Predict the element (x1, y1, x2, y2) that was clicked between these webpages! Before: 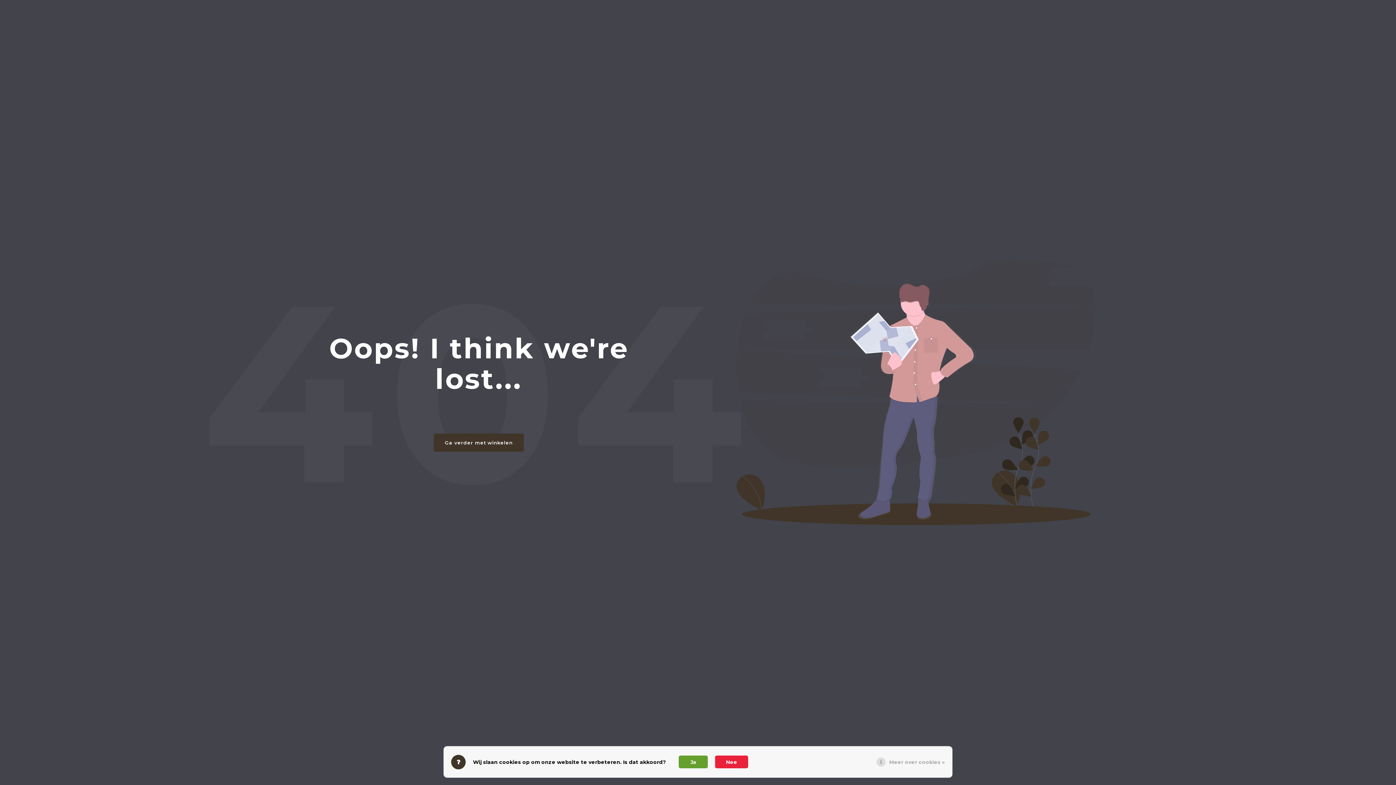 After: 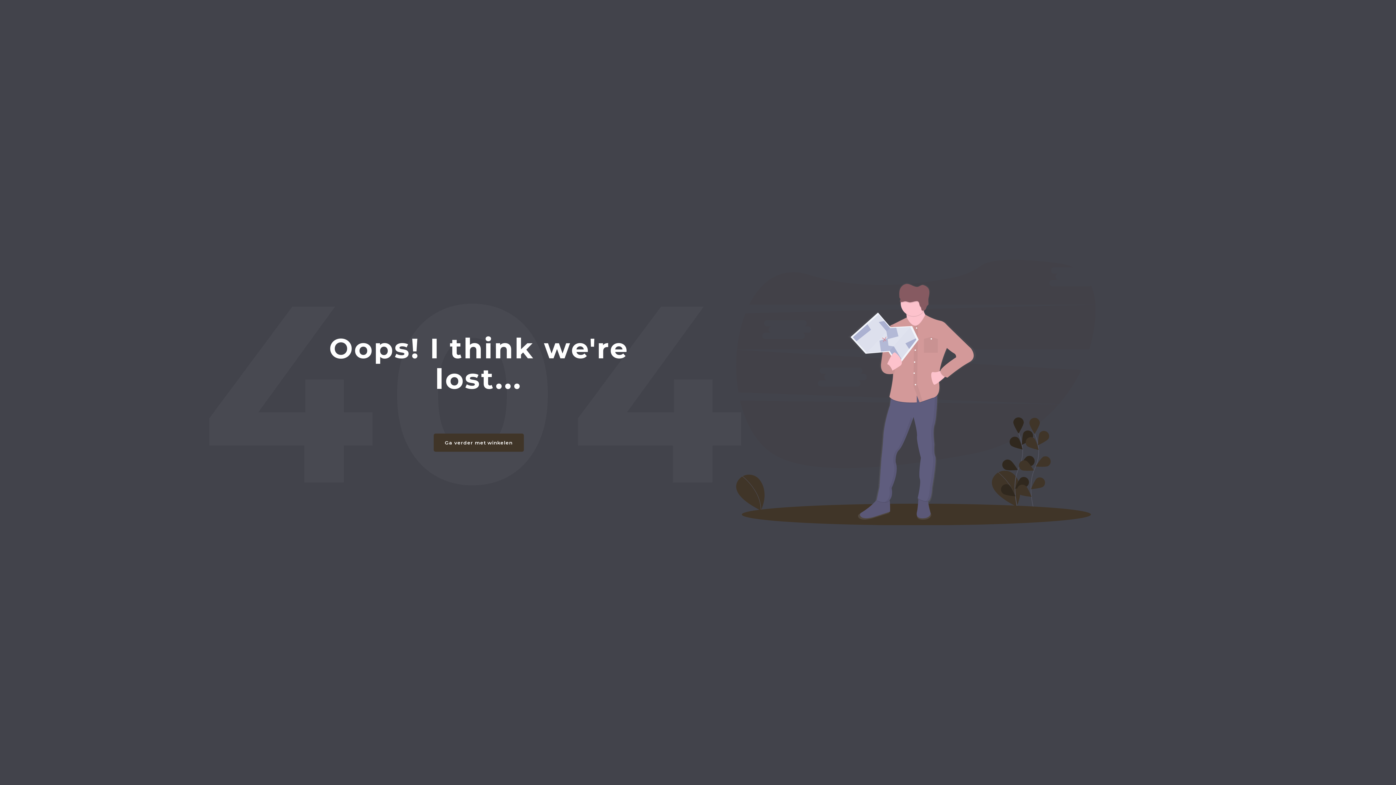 Action: label: Nee bbox: (715, 756, 748, 768)